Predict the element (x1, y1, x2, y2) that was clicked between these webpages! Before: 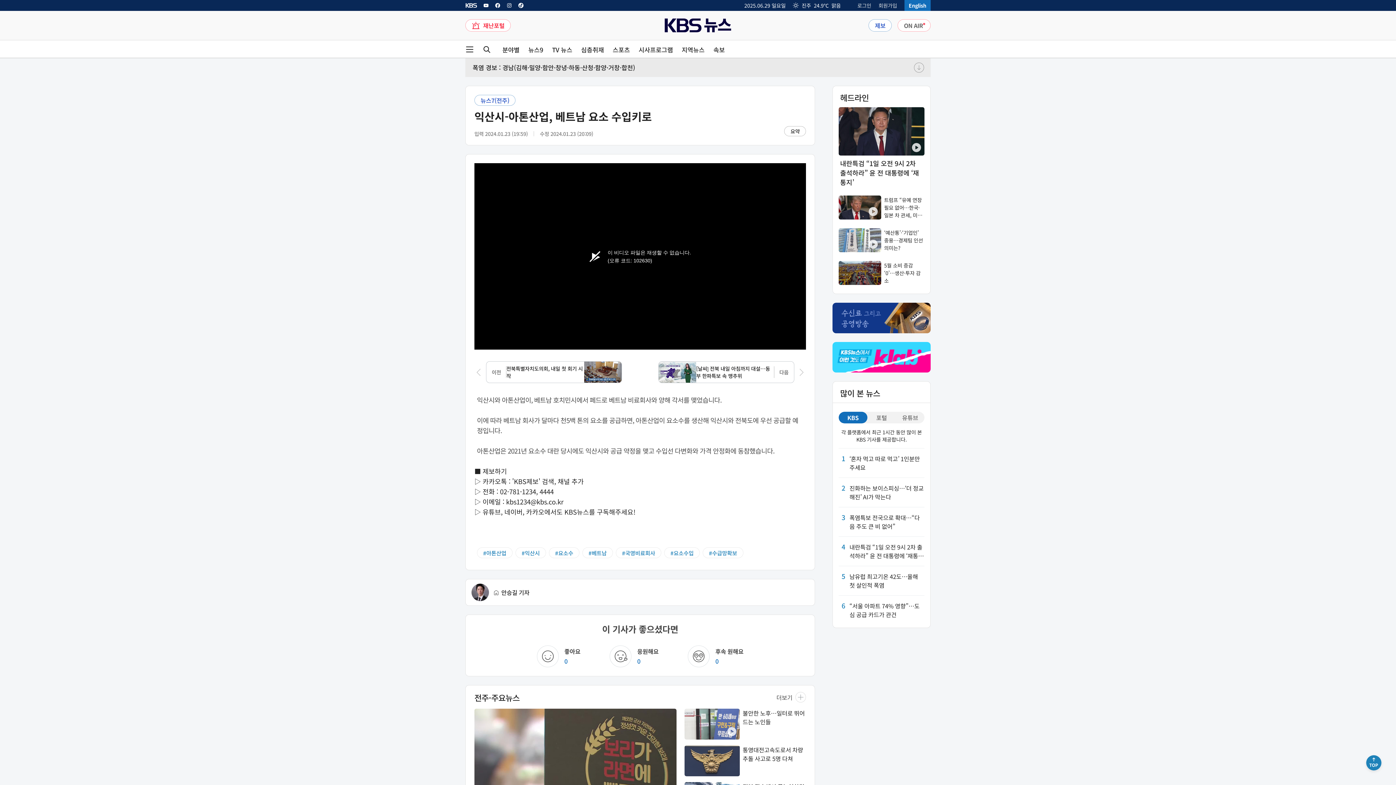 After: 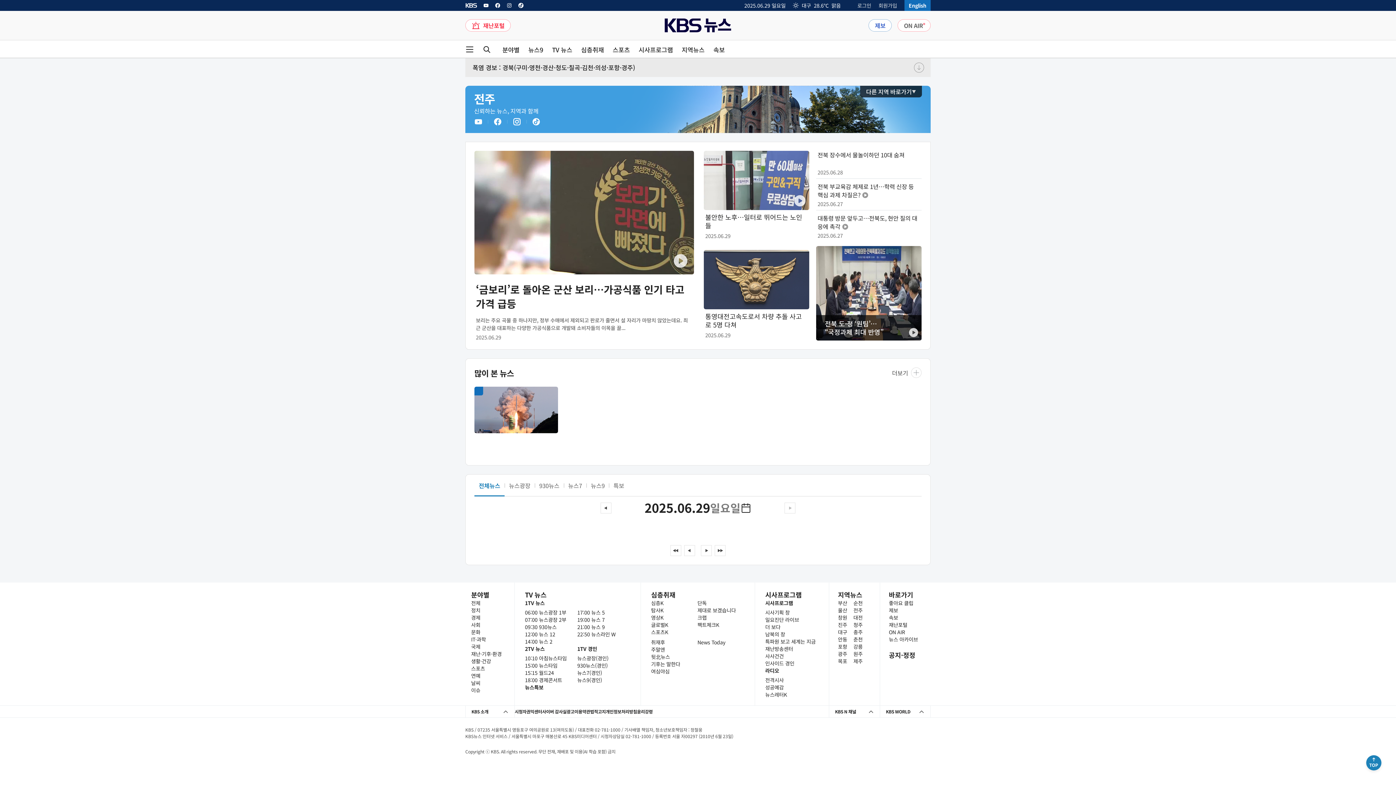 Action: bbox: (776, 692, 806, 702) label: 더보기